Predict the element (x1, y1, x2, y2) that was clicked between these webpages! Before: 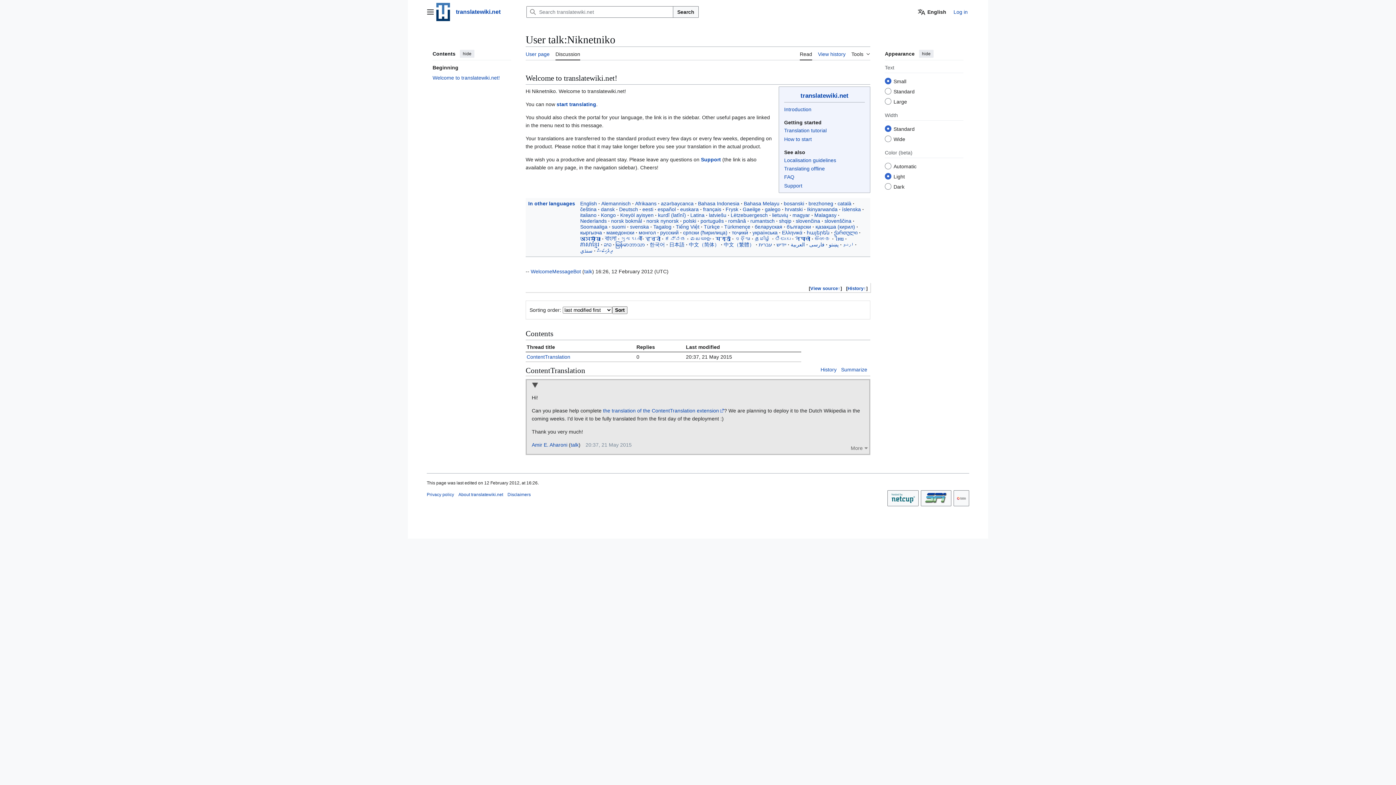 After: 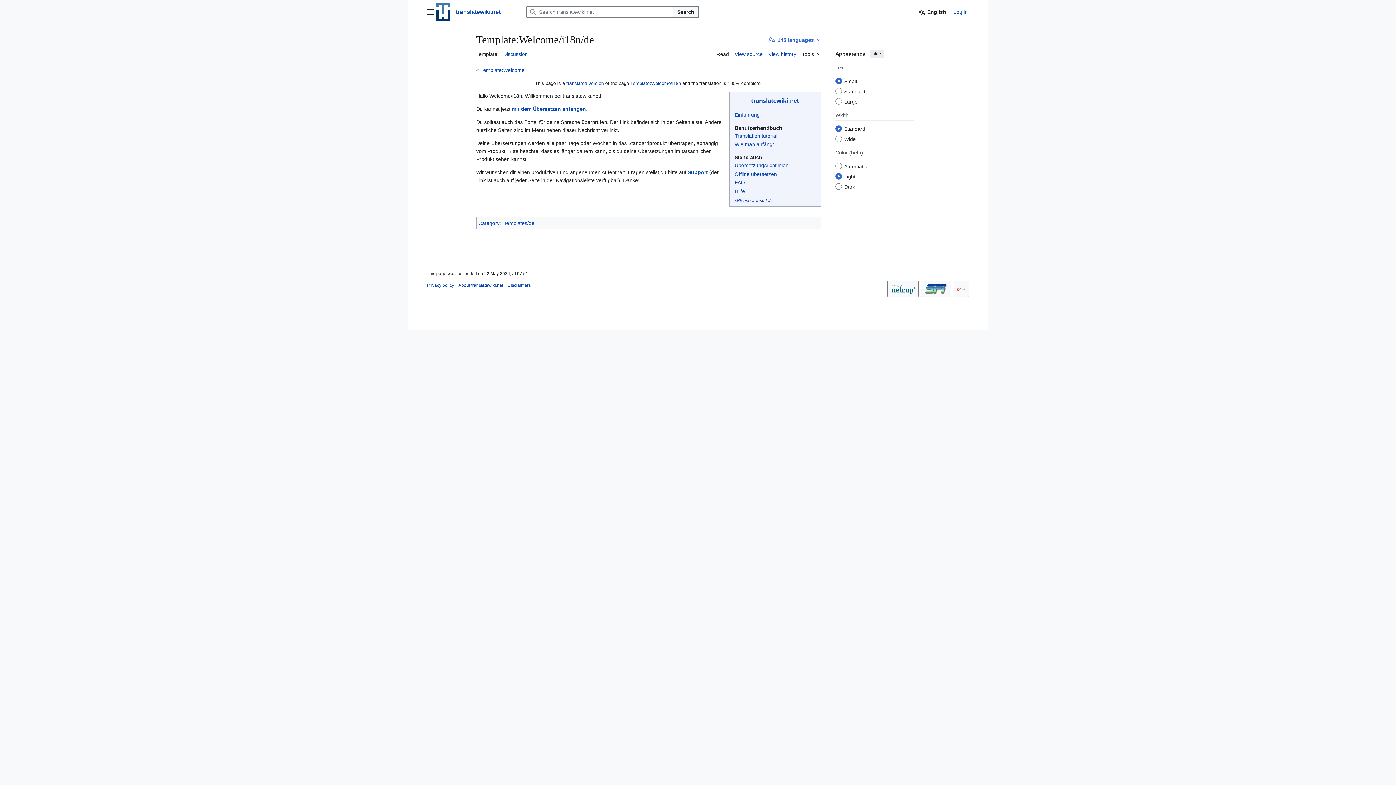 Action: bbox: (619, 206, 638, 212) label: Deutsch